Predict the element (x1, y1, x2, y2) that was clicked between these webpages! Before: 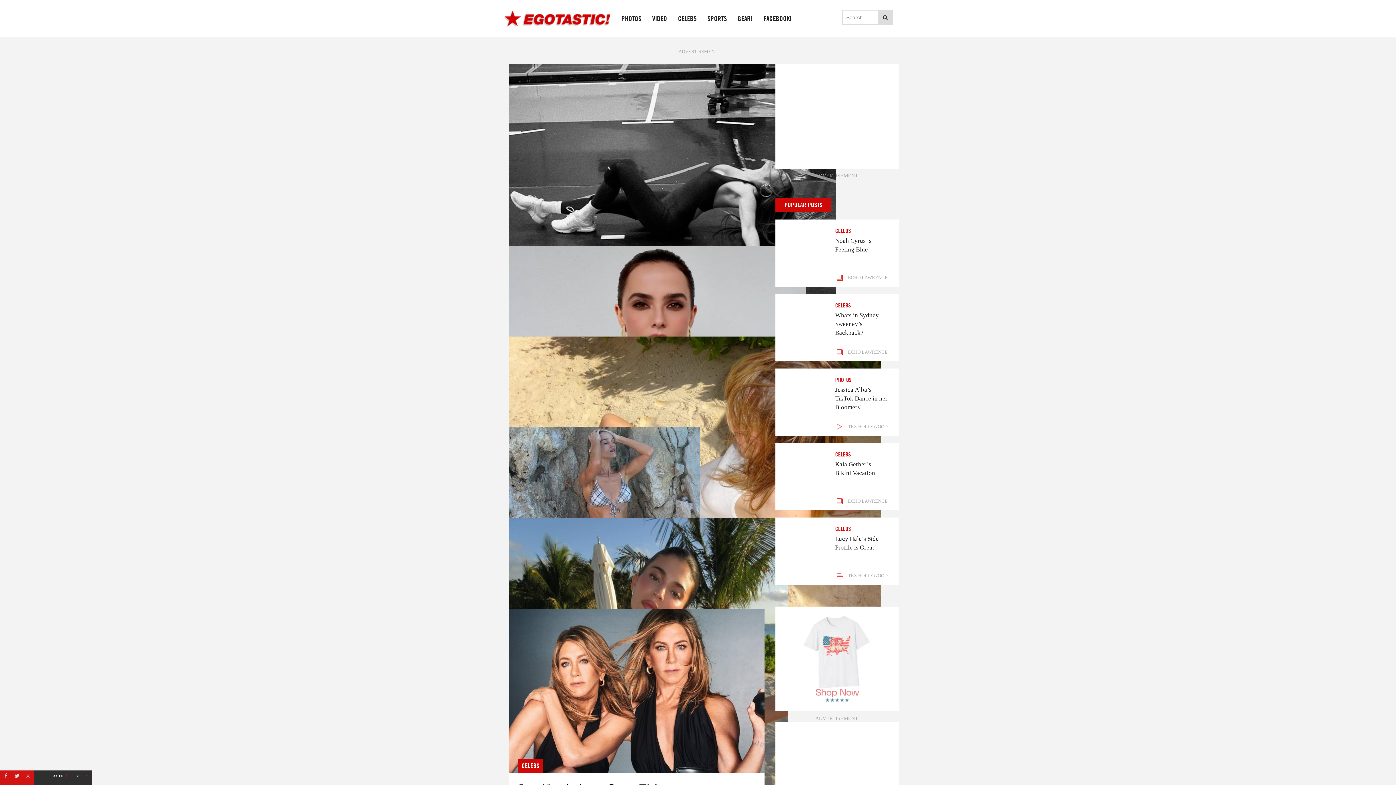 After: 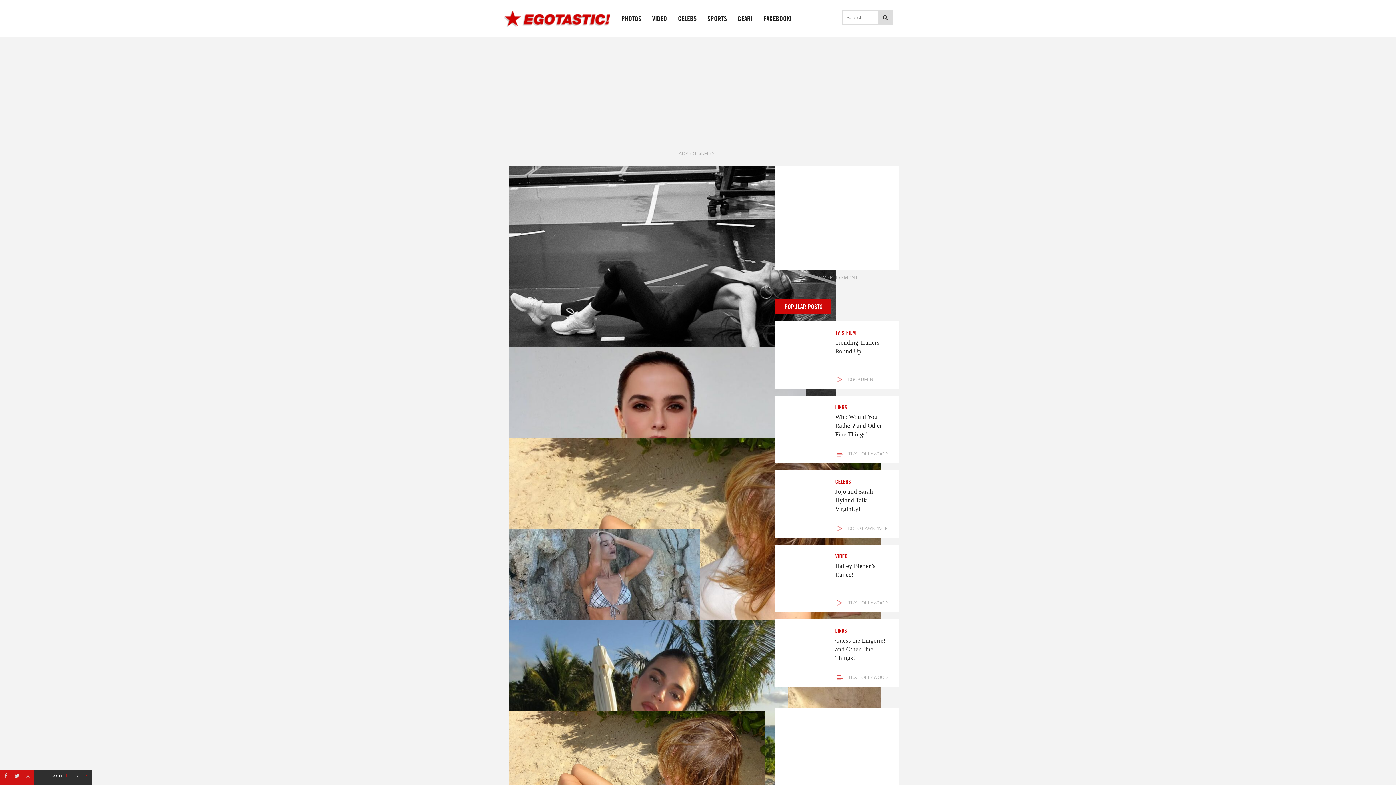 Action: label: PHOTOS bbox: (616, 0, 646, 37)